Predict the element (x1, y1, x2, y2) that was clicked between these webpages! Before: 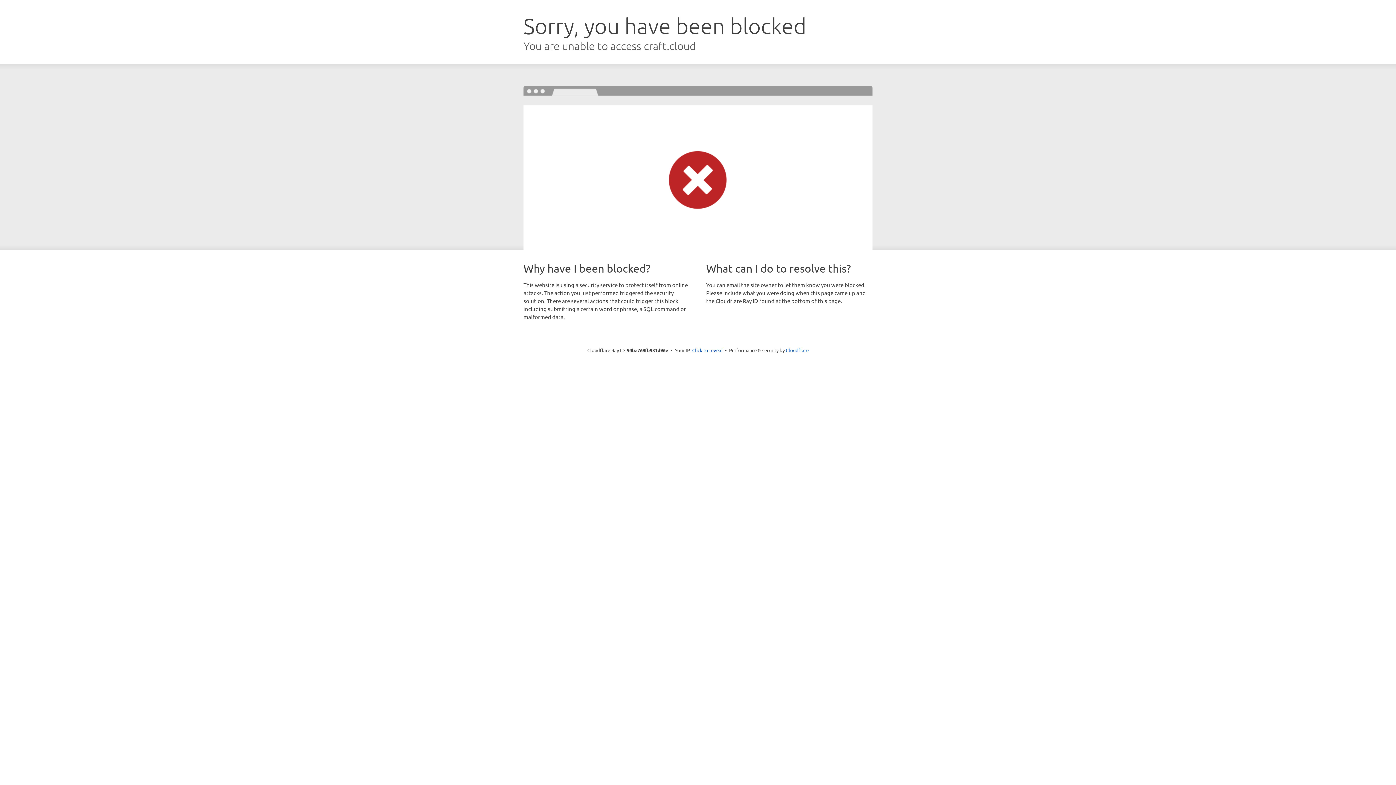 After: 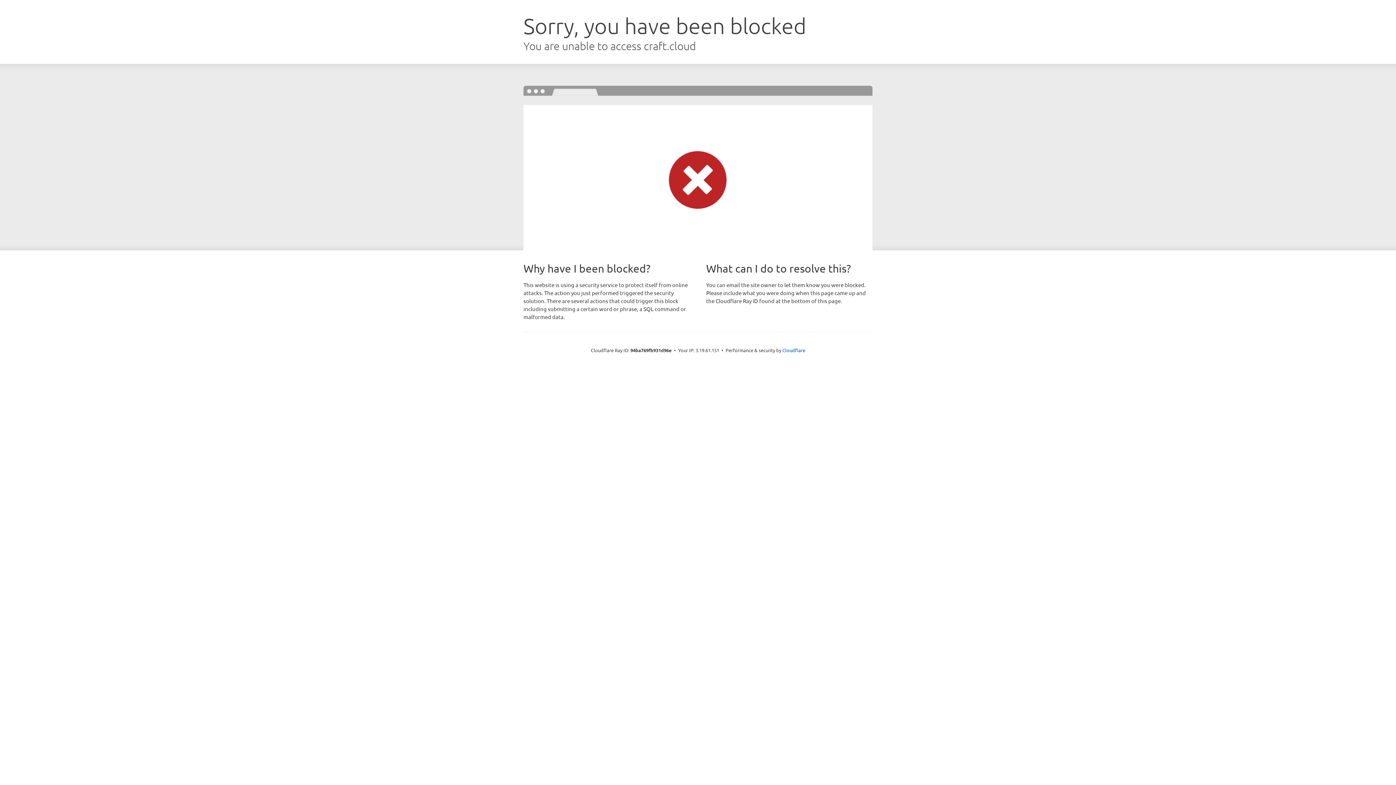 Action: label: Click to reveal bbox: (692, 346, 722, 353)